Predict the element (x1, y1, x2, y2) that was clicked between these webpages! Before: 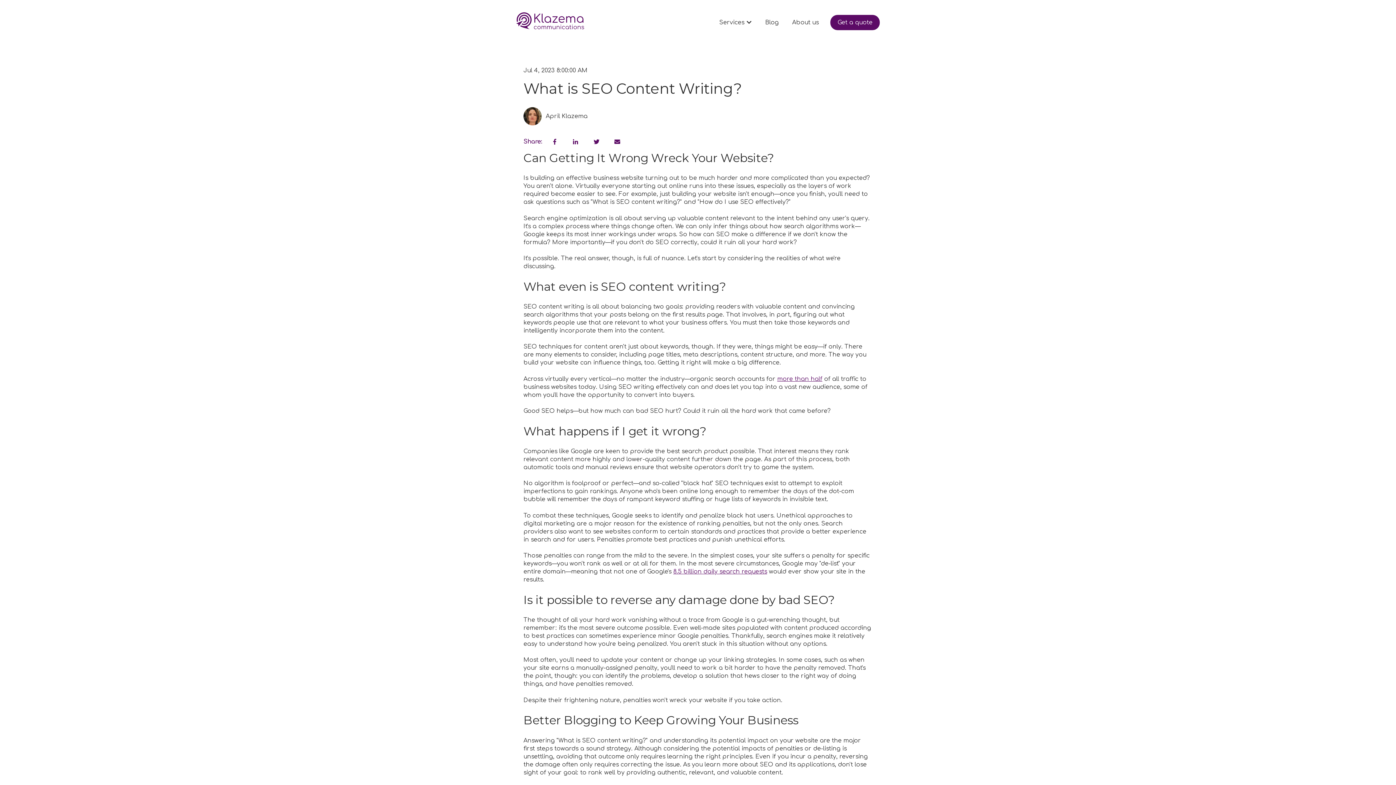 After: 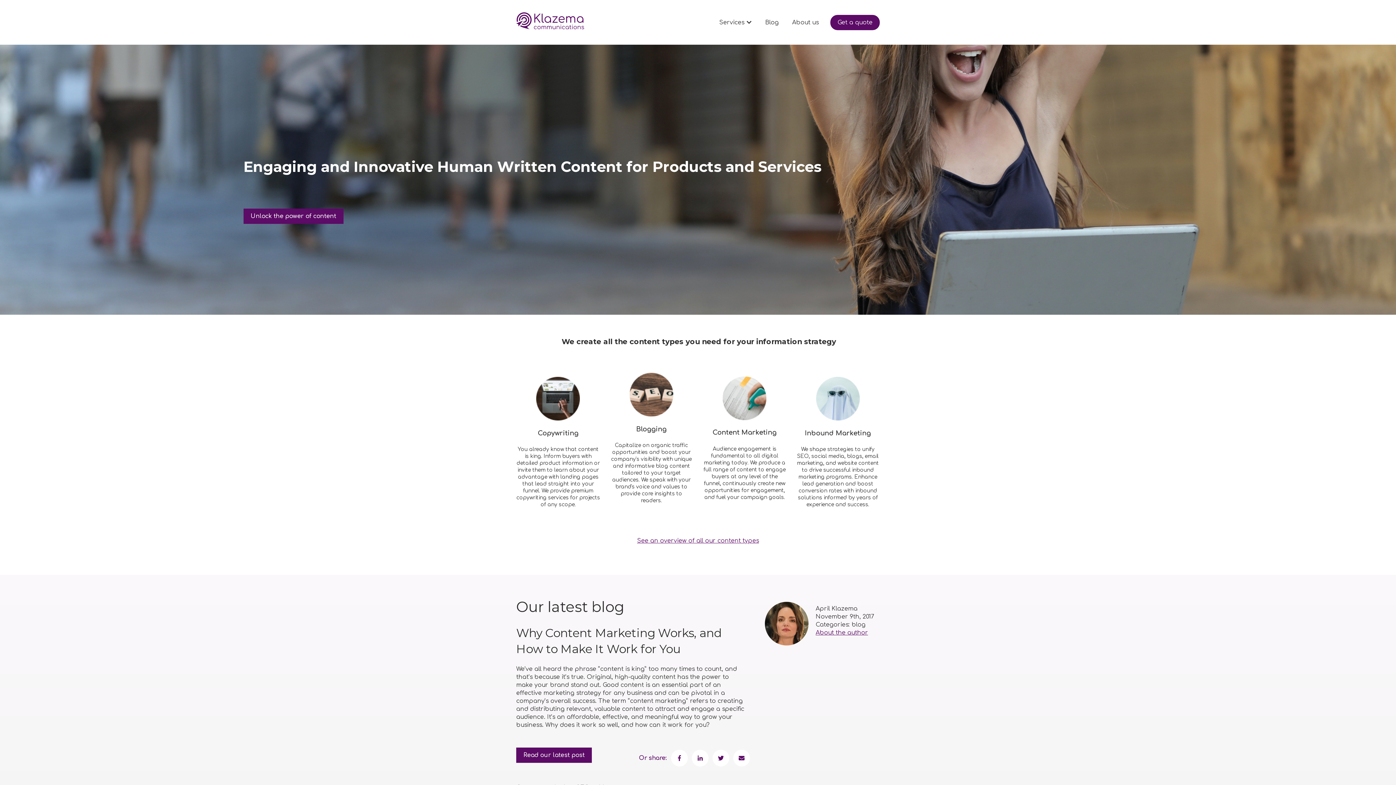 Action: bbox: (516, 25, 585, 31)